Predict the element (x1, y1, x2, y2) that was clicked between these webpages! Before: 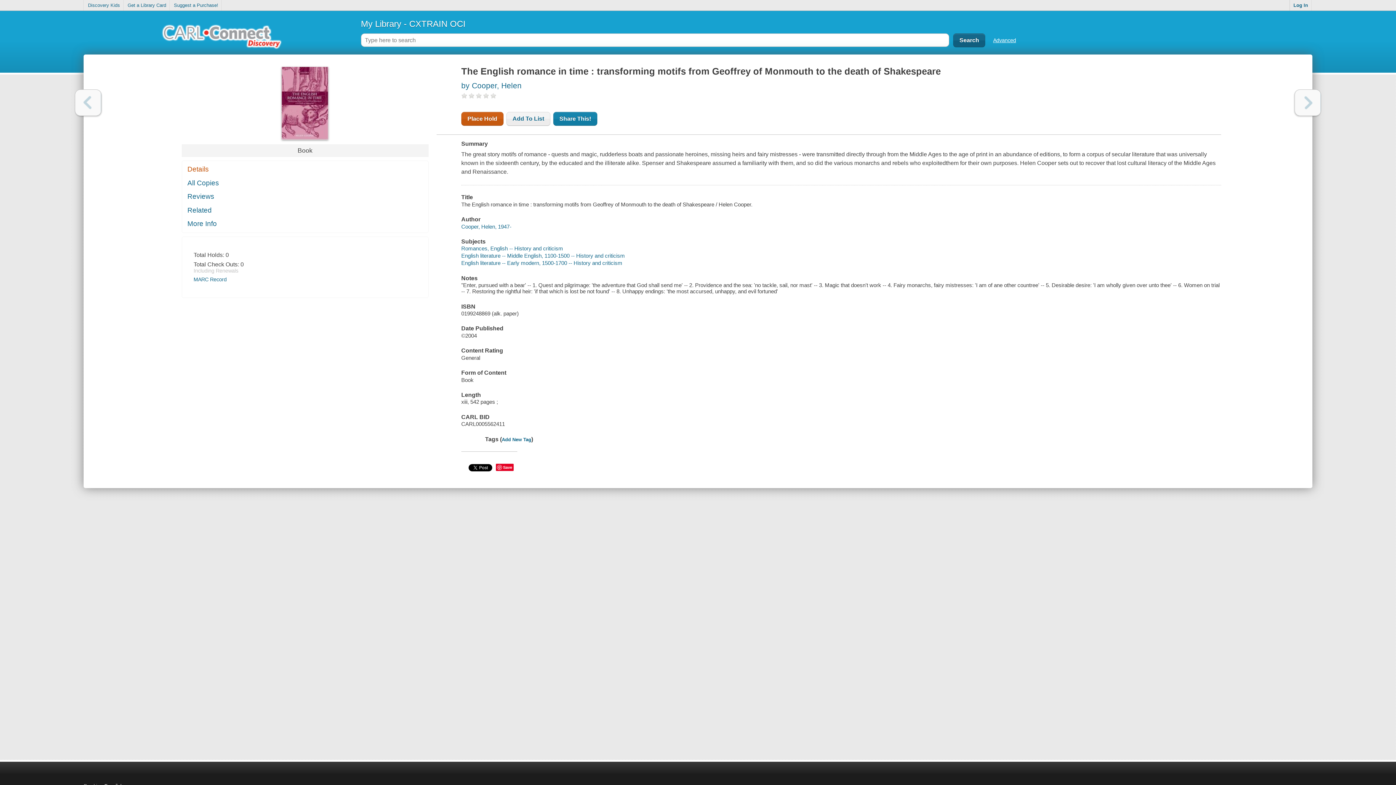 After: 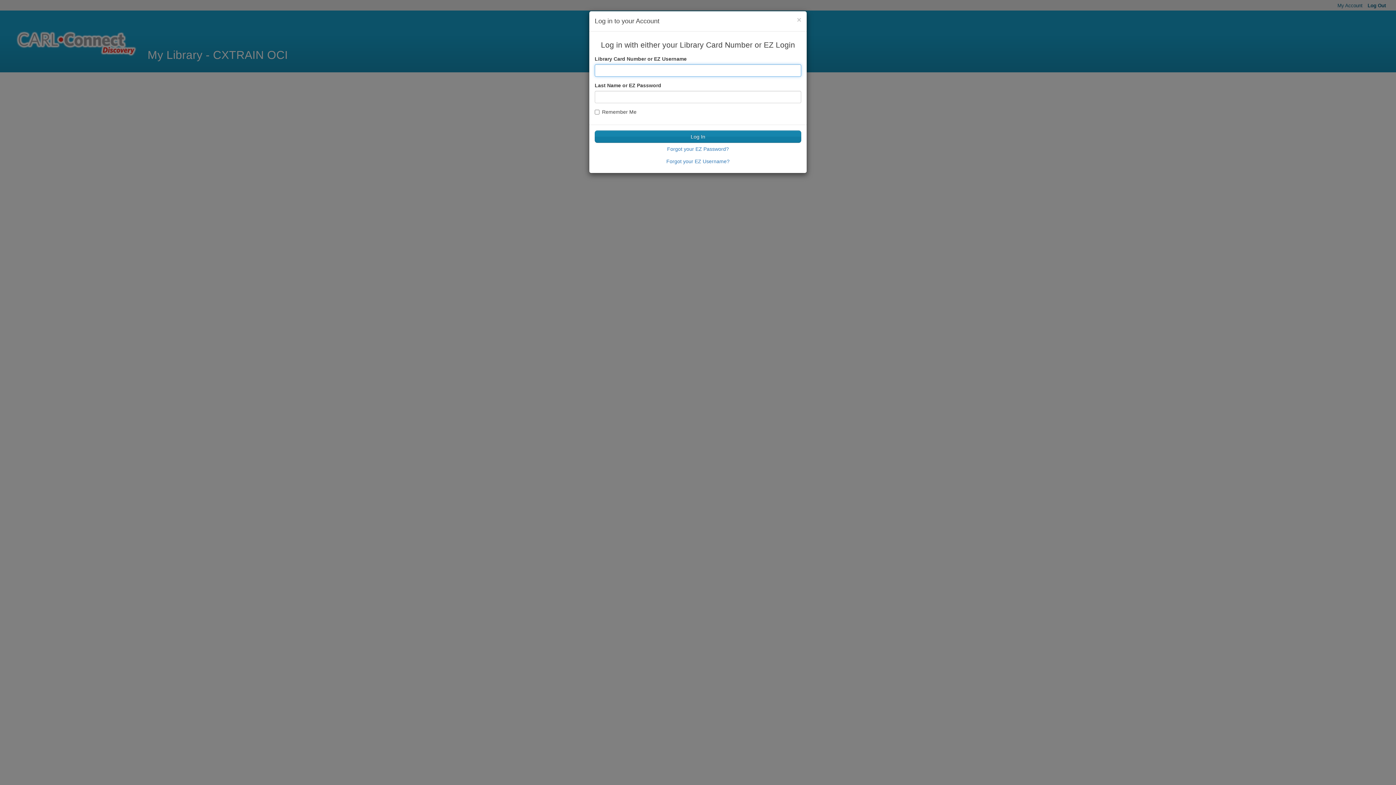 Action: bbox: (170, 0, 222, 10) label: Suggest a Purchase!